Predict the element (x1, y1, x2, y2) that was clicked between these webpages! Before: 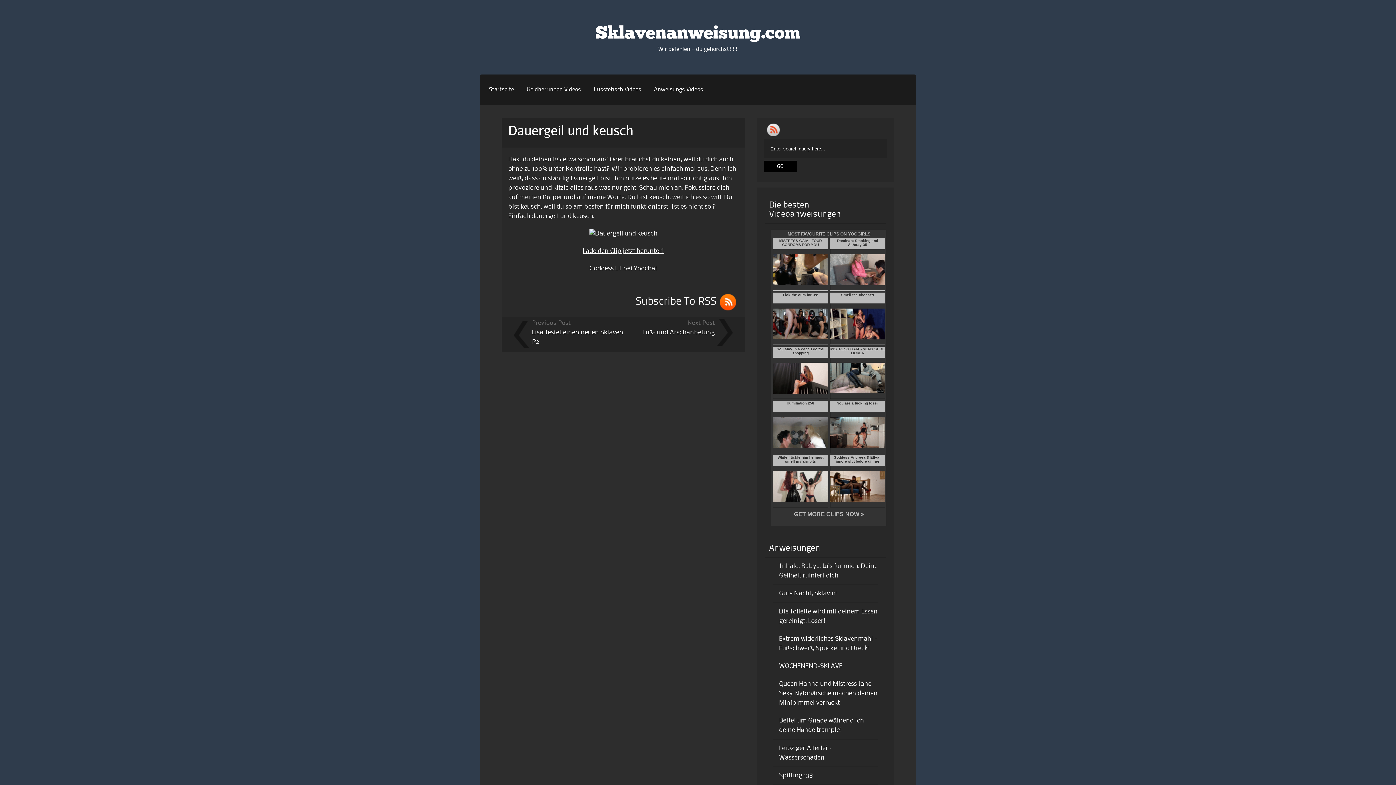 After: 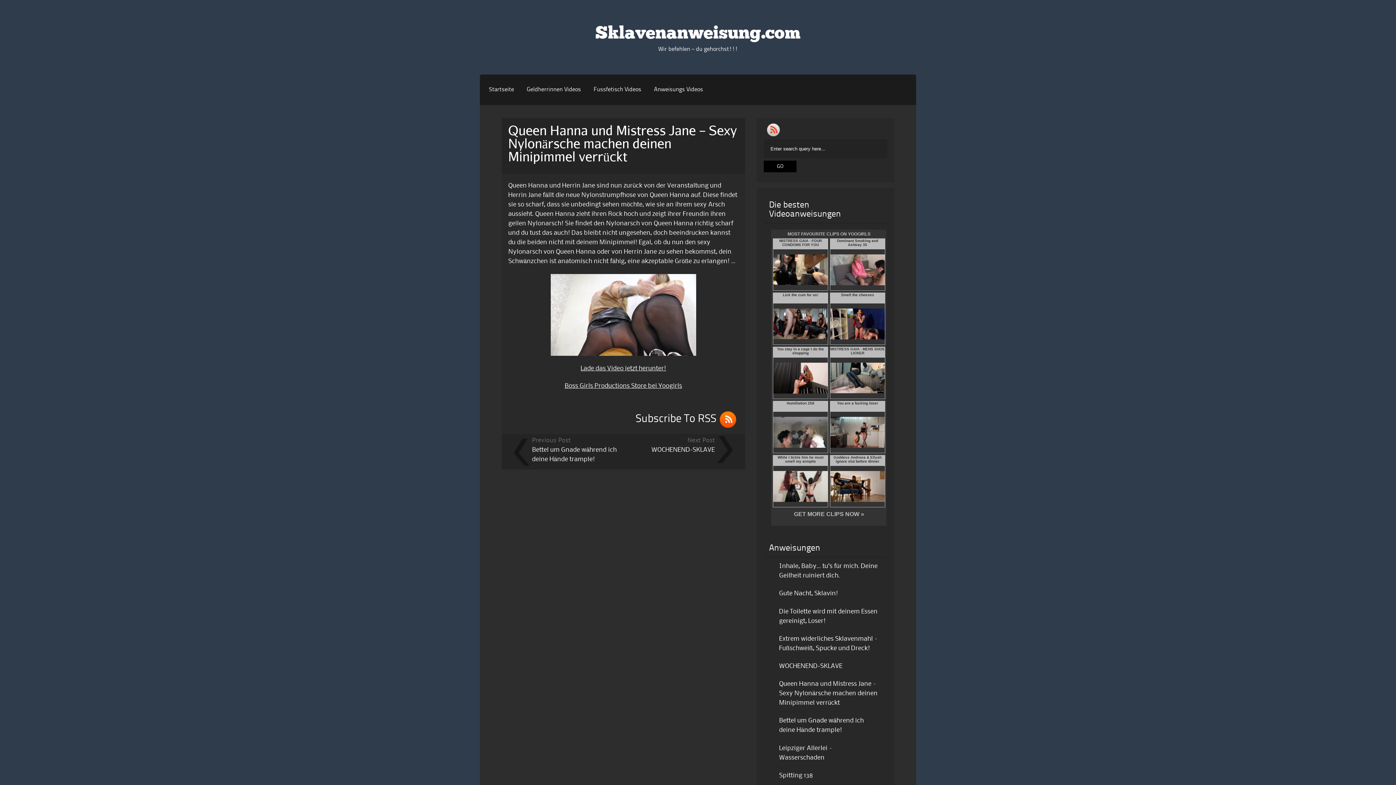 Action: label: Queen Hanna und Mistress Jane – Sexy Nylonärsche machen deinen Minipimmel verrückt bbox: (779, 681, 877, 706)